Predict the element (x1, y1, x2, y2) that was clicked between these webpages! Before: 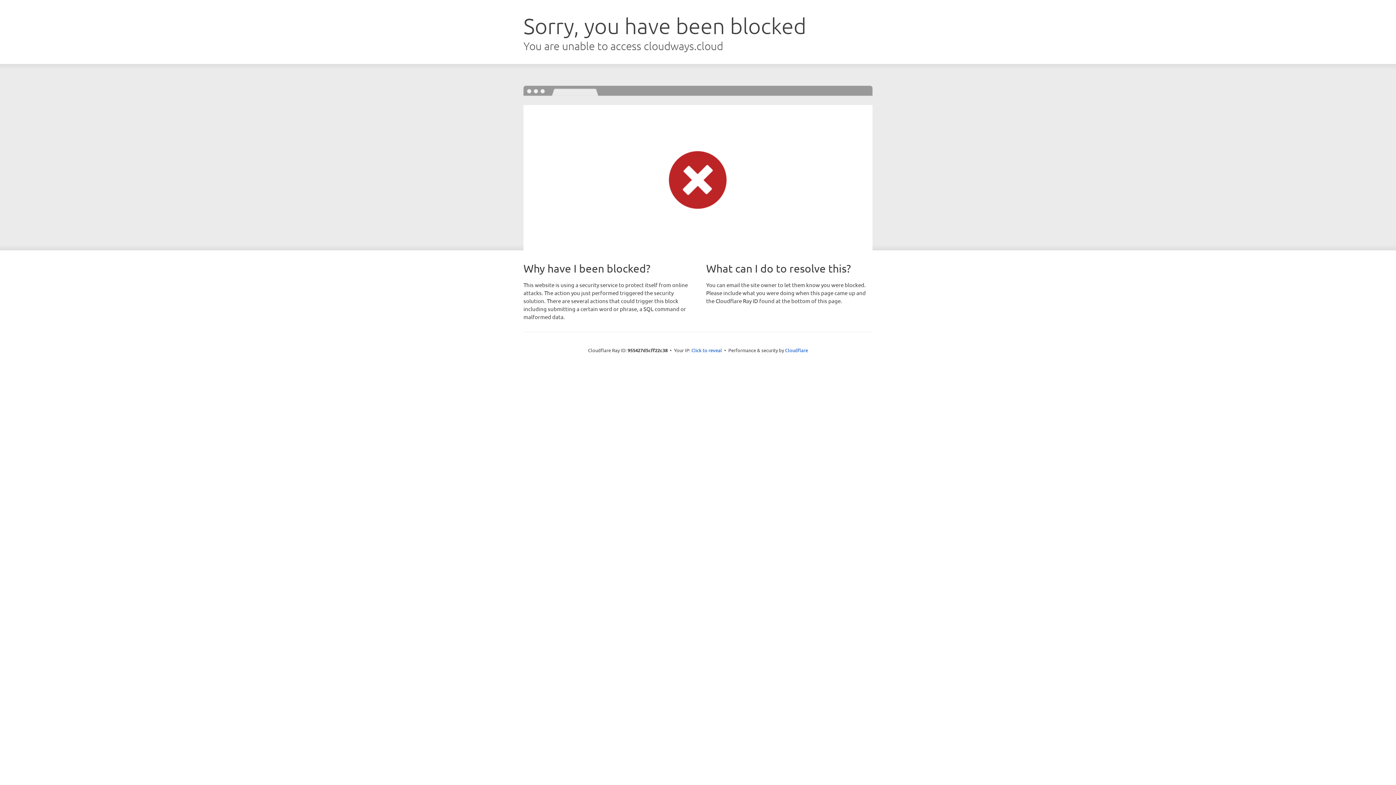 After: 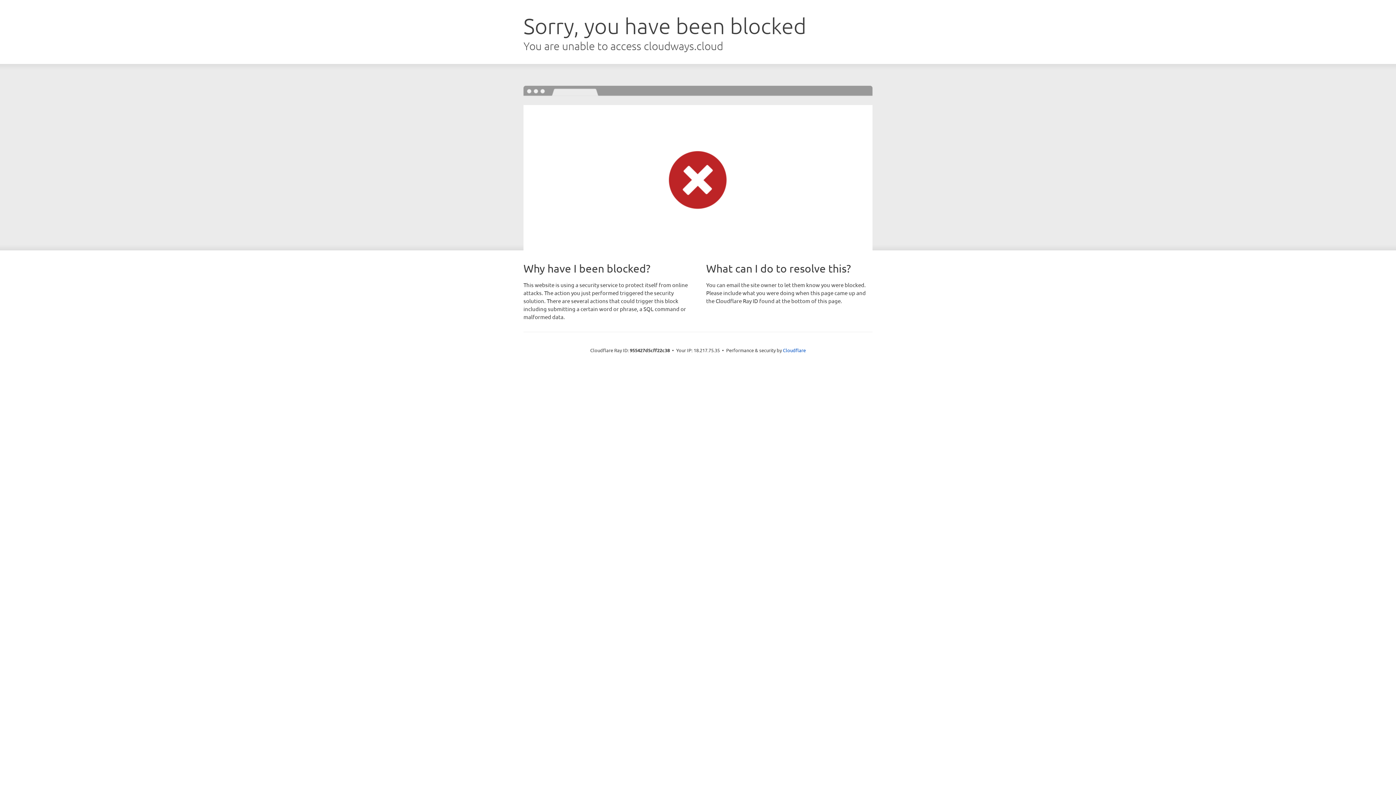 Action: label: Click to reveal bbox: (691, 346, 722, 353)